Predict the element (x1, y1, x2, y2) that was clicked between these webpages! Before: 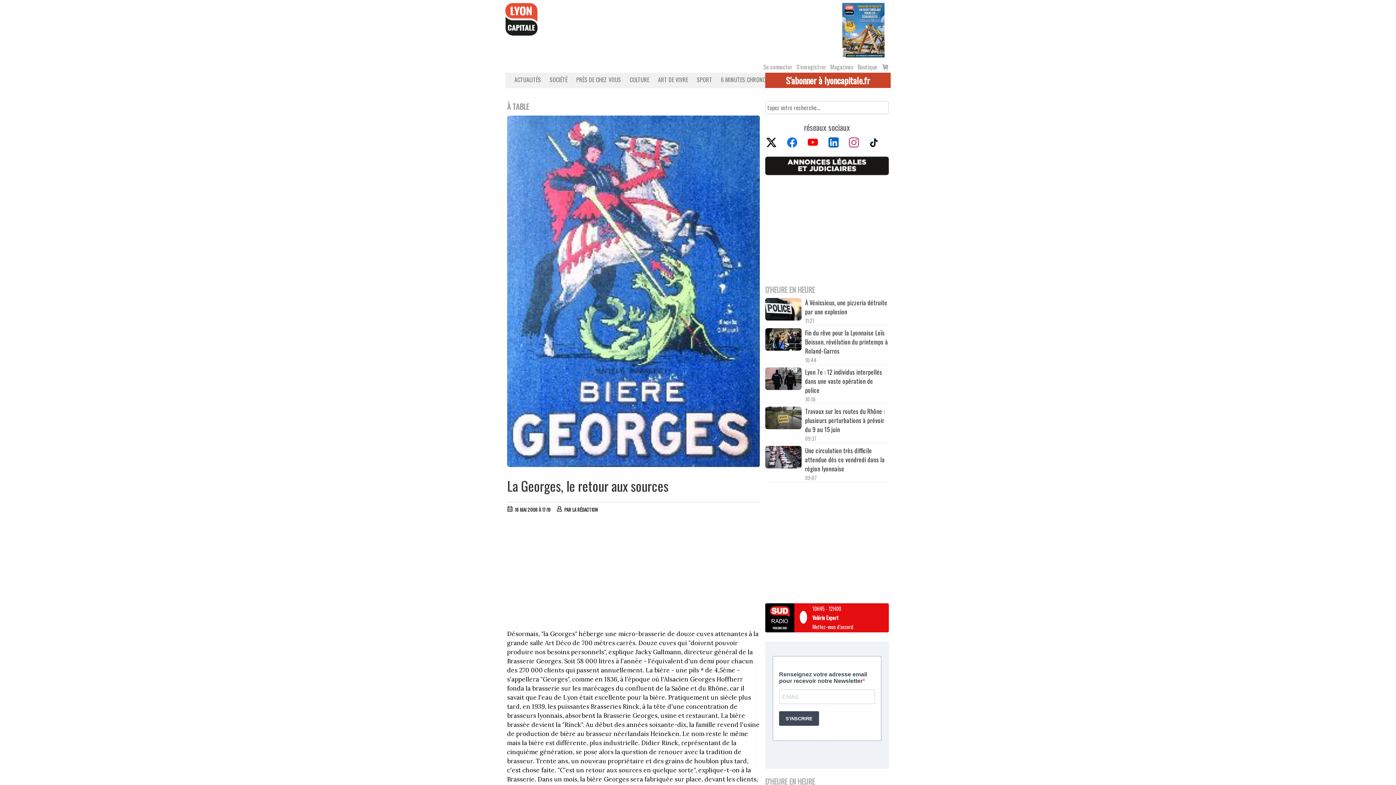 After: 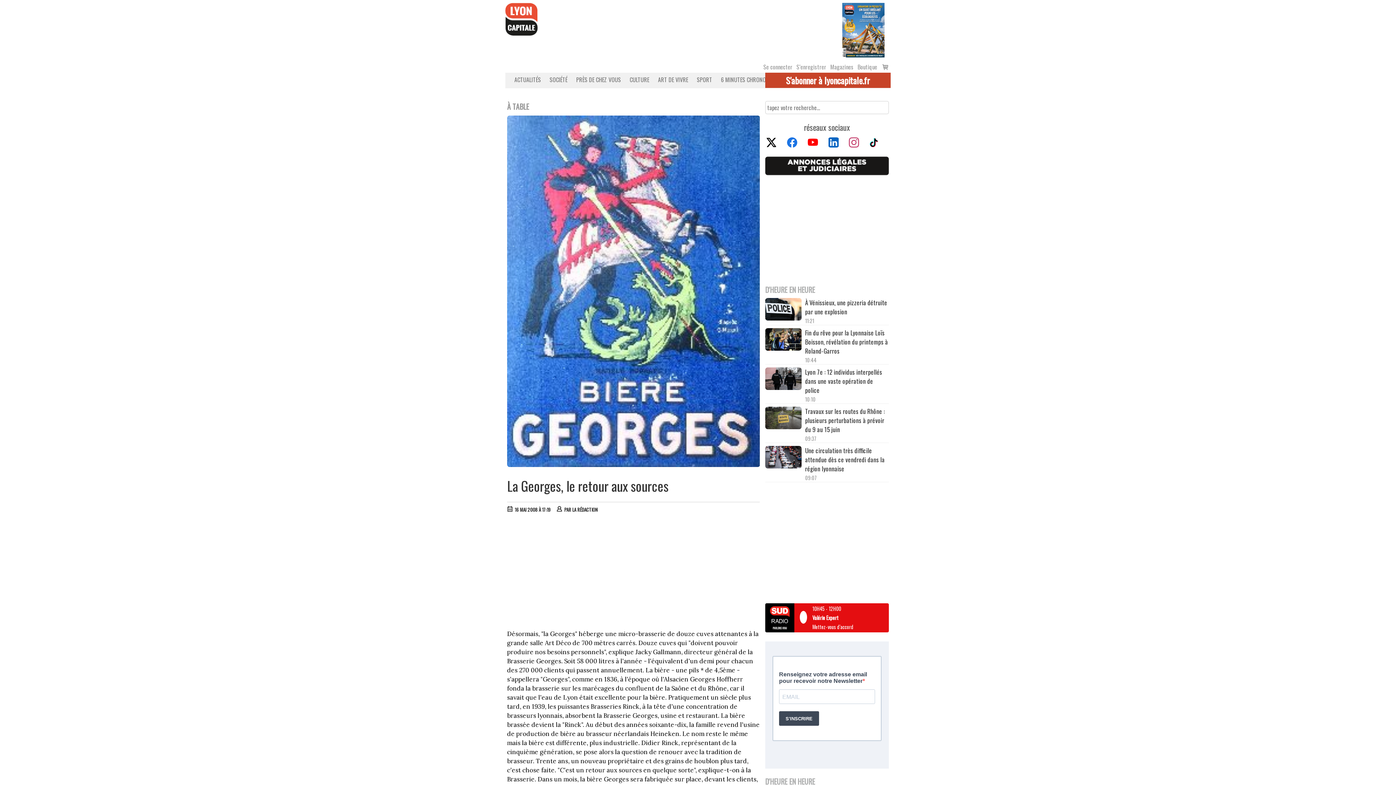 Action: bbox: (806, 136, 827, 149)